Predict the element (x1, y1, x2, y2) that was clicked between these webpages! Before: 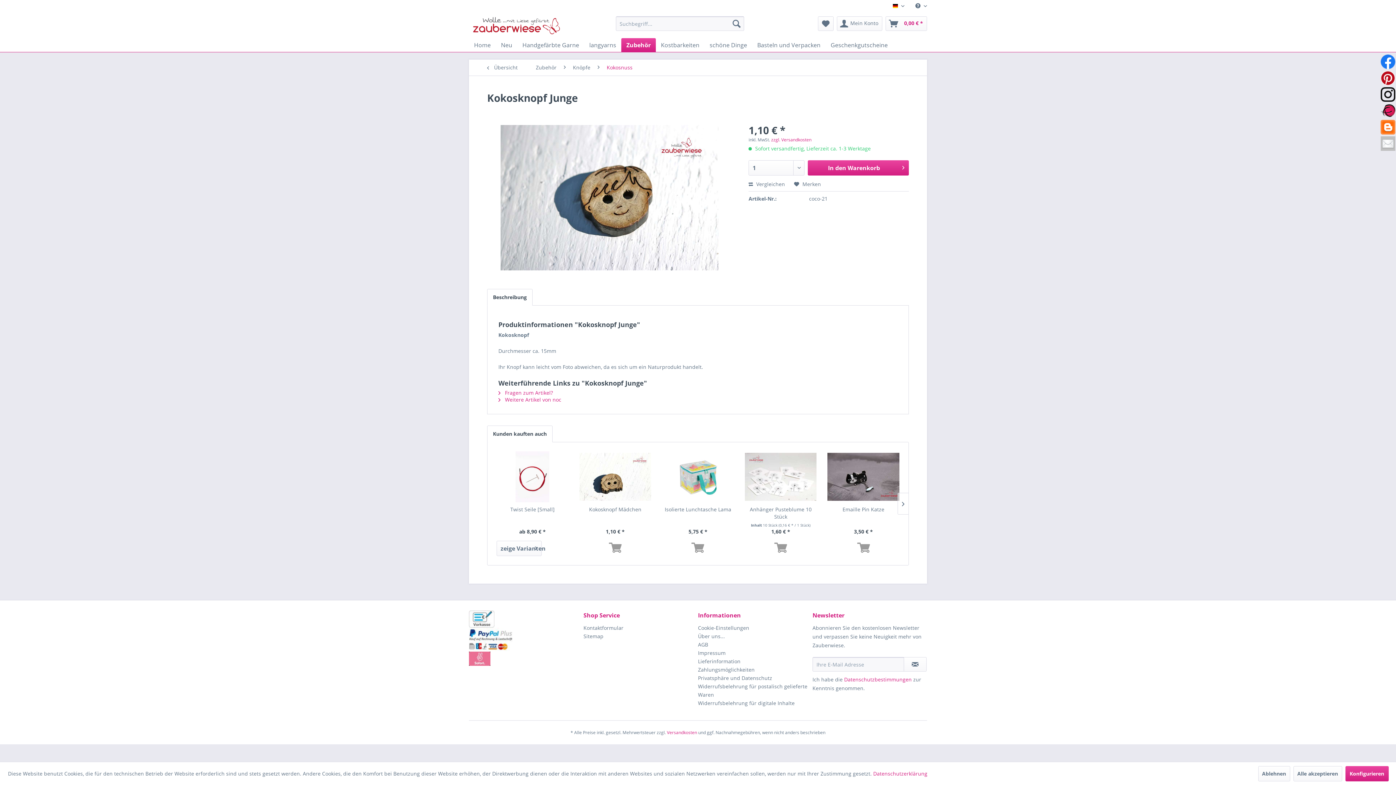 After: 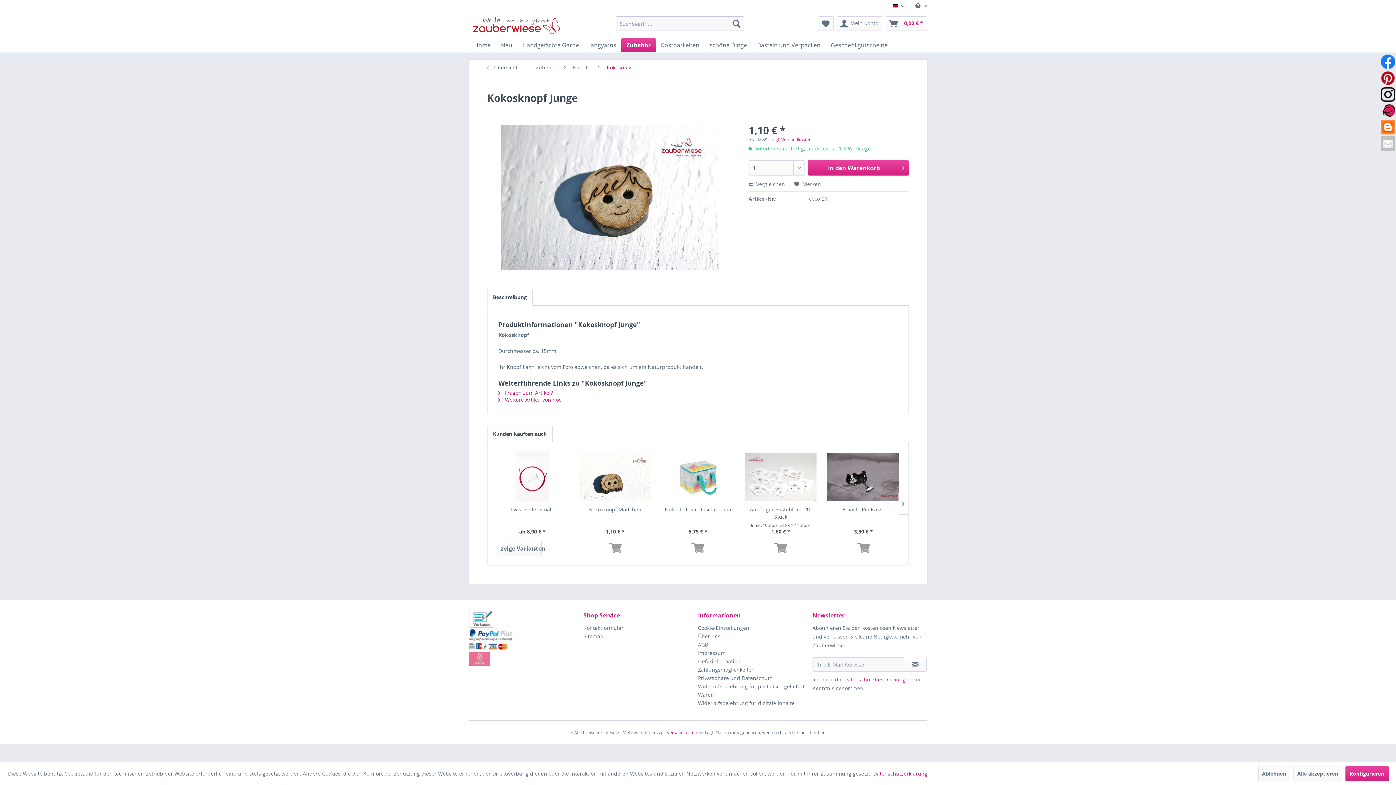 Action: bbox: (844, 676, 912, 683) label: Datenschutzbestimmungen